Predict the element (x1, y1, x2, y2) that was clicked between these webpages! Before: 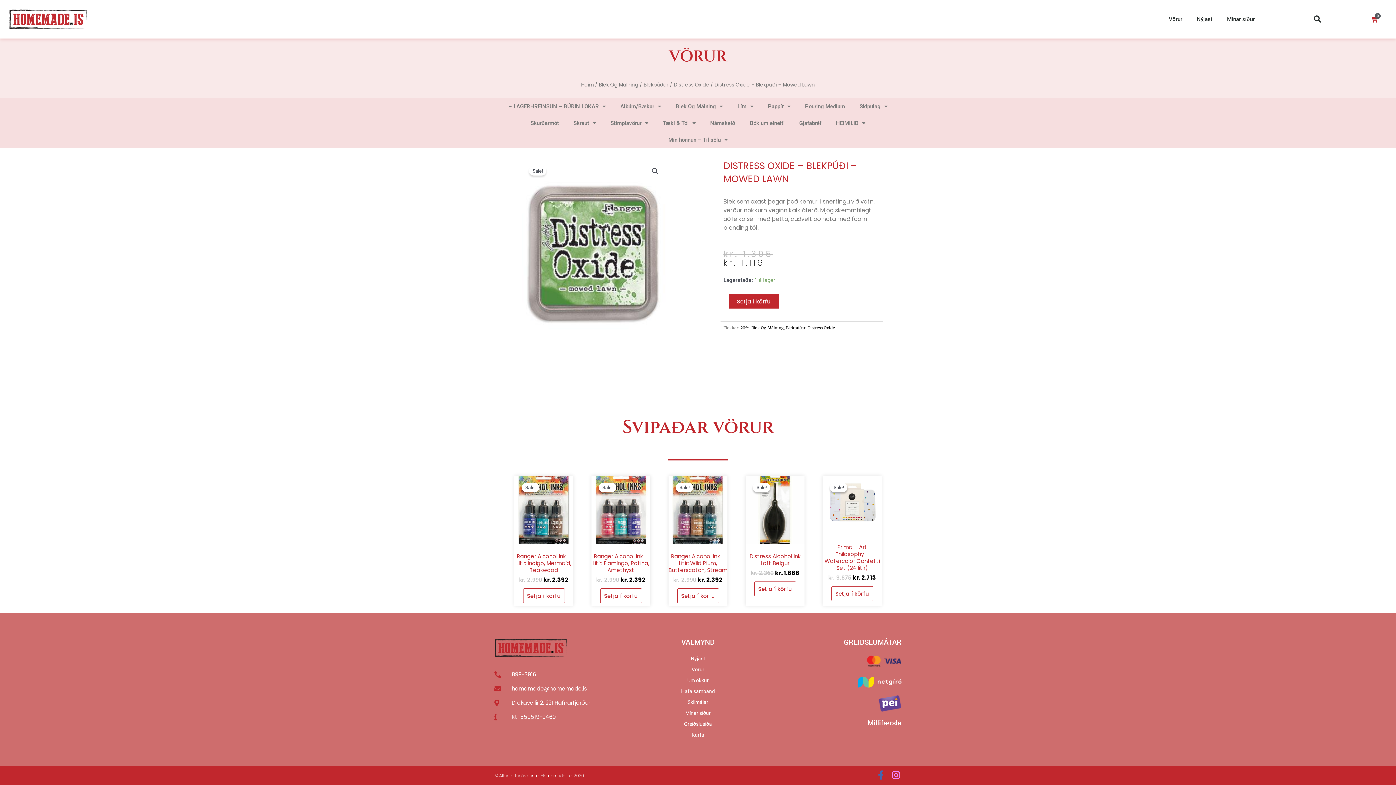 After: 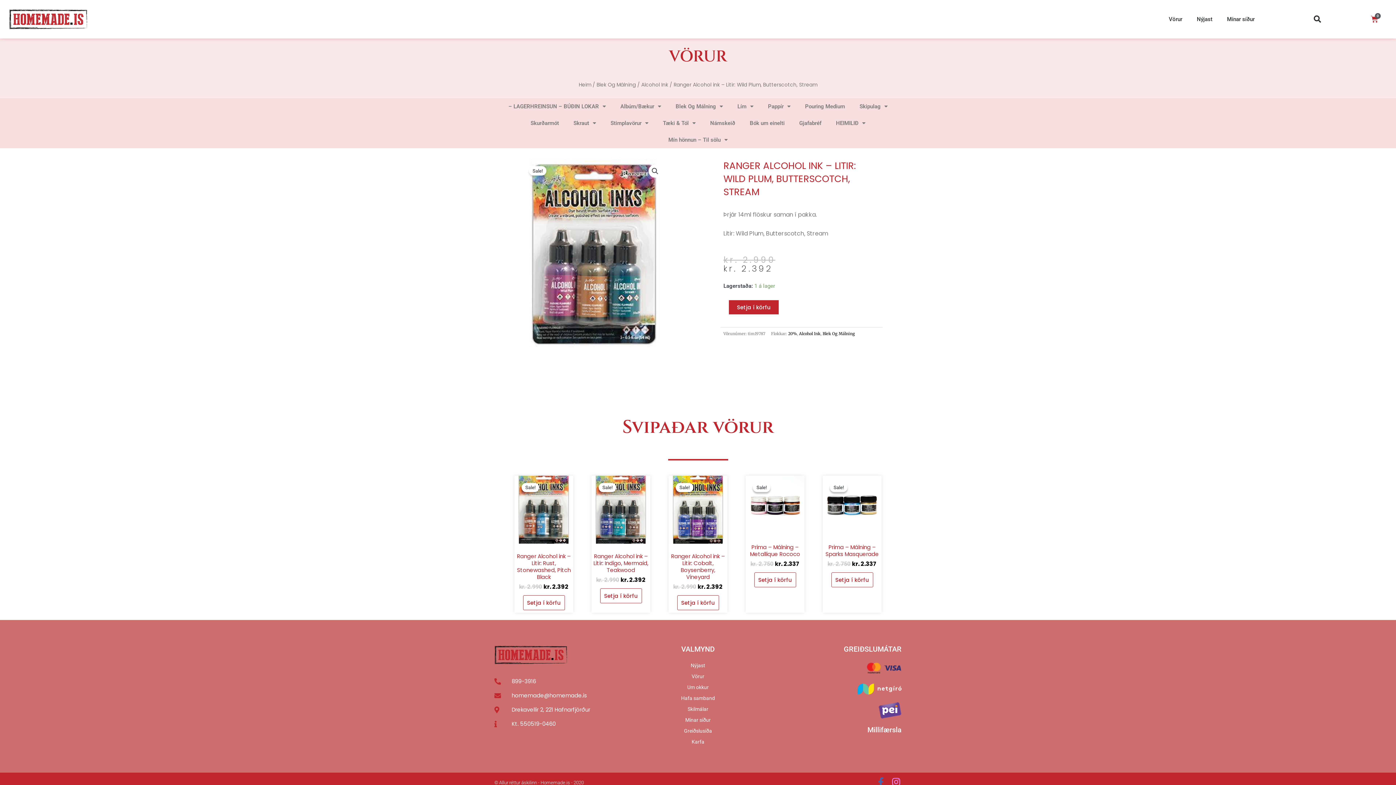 Action: bbox: (668, 475, 727, 543)